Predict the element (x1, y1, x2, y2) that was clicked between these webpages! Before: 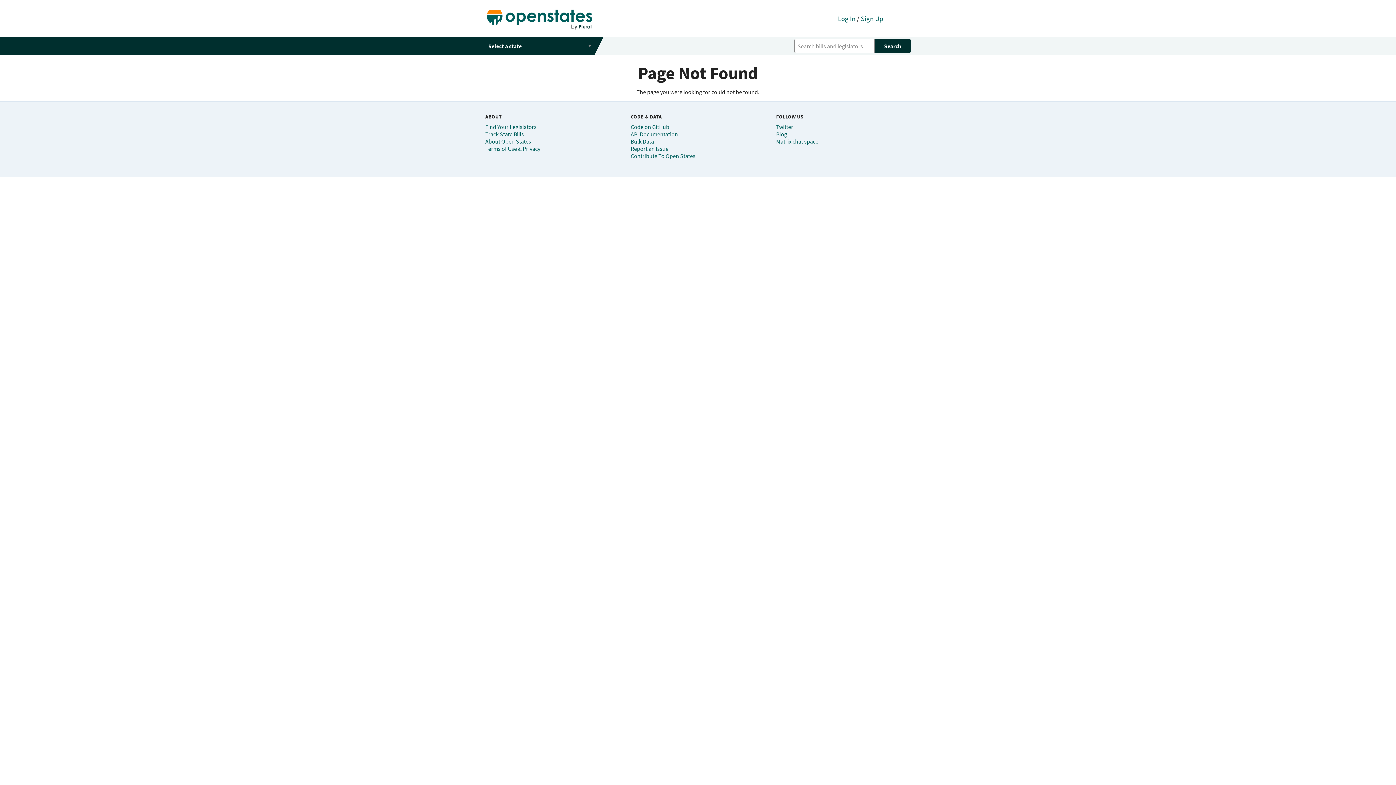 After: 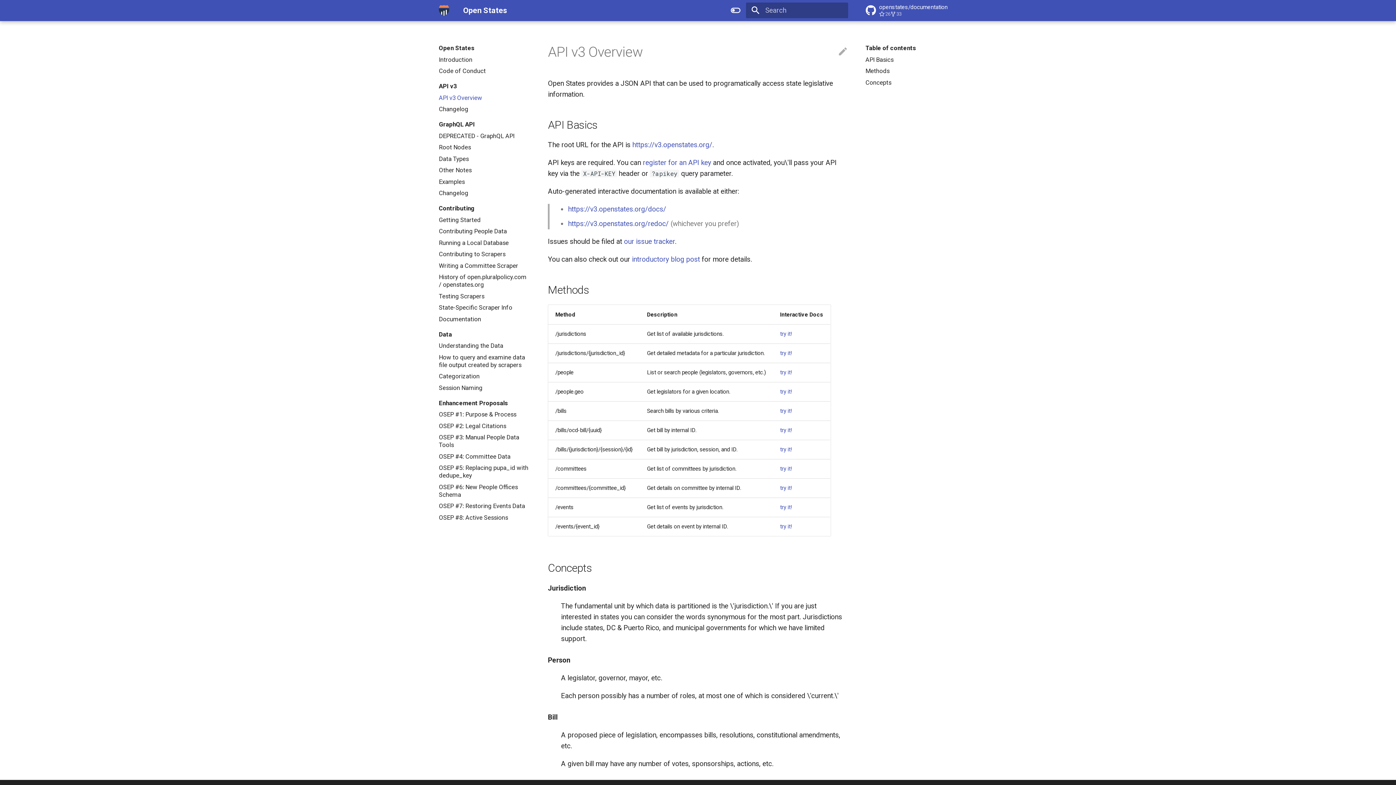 Action: bbox: (630, 130, 678, 137) label: API Documentation